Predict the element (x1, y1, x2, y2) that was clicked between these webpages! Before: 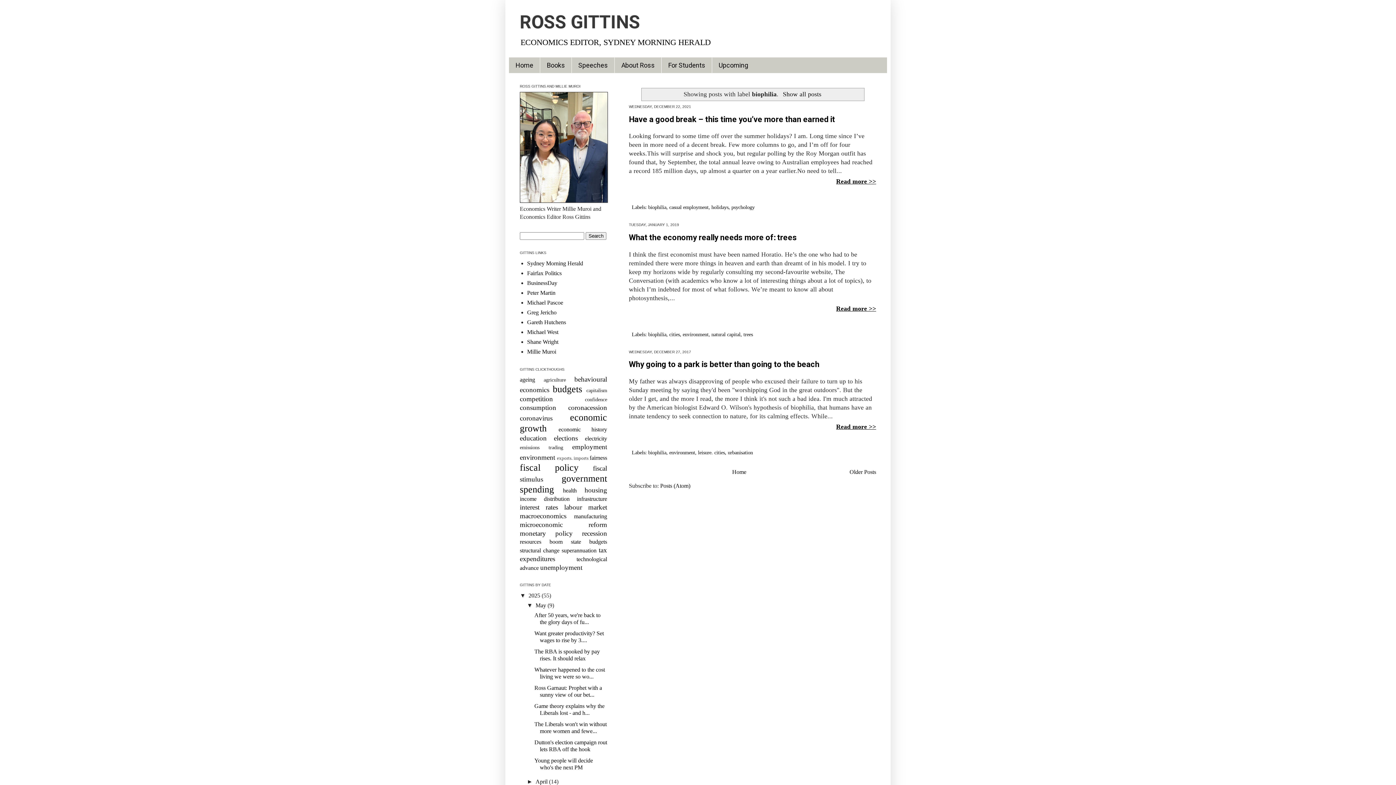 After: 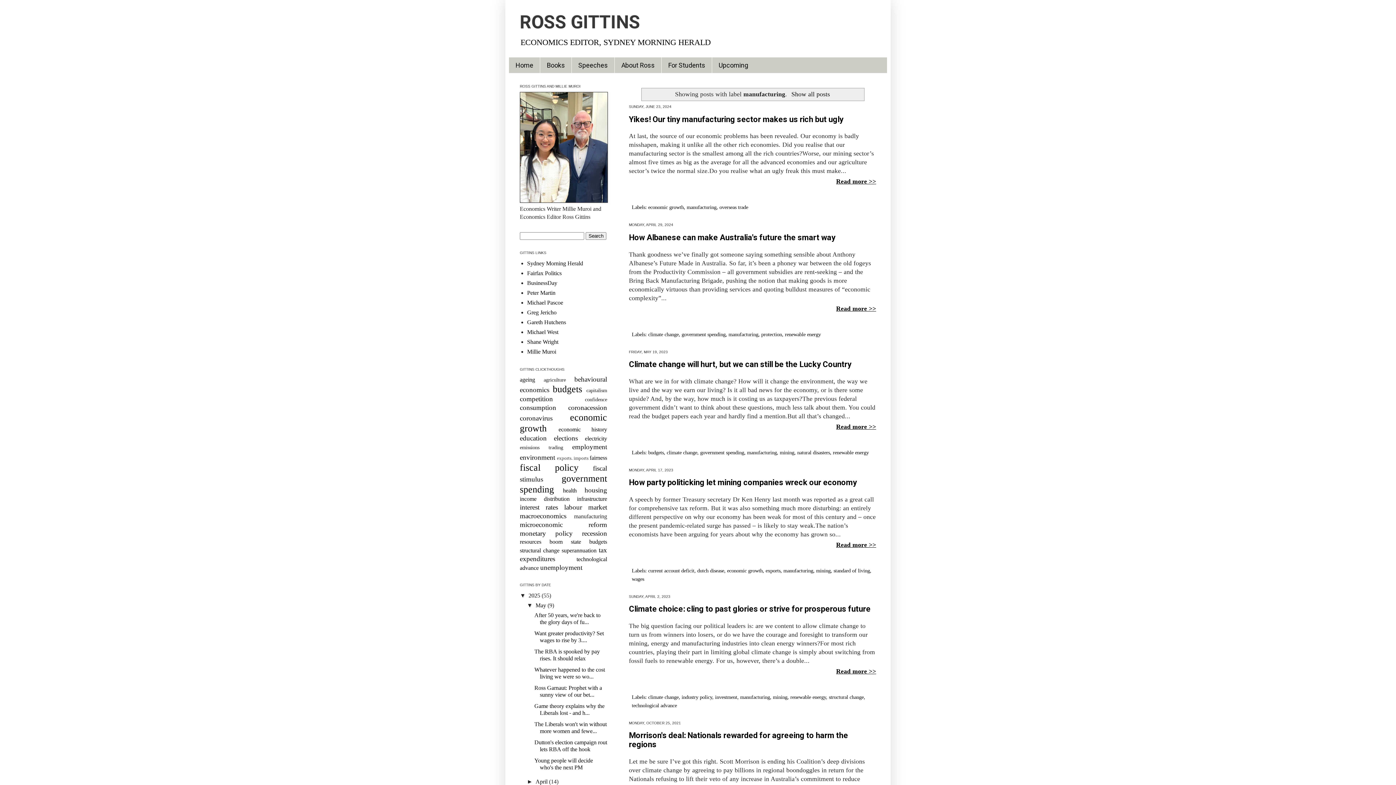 Action: label: manufacturing bbox: (574, 513, 607, 519)